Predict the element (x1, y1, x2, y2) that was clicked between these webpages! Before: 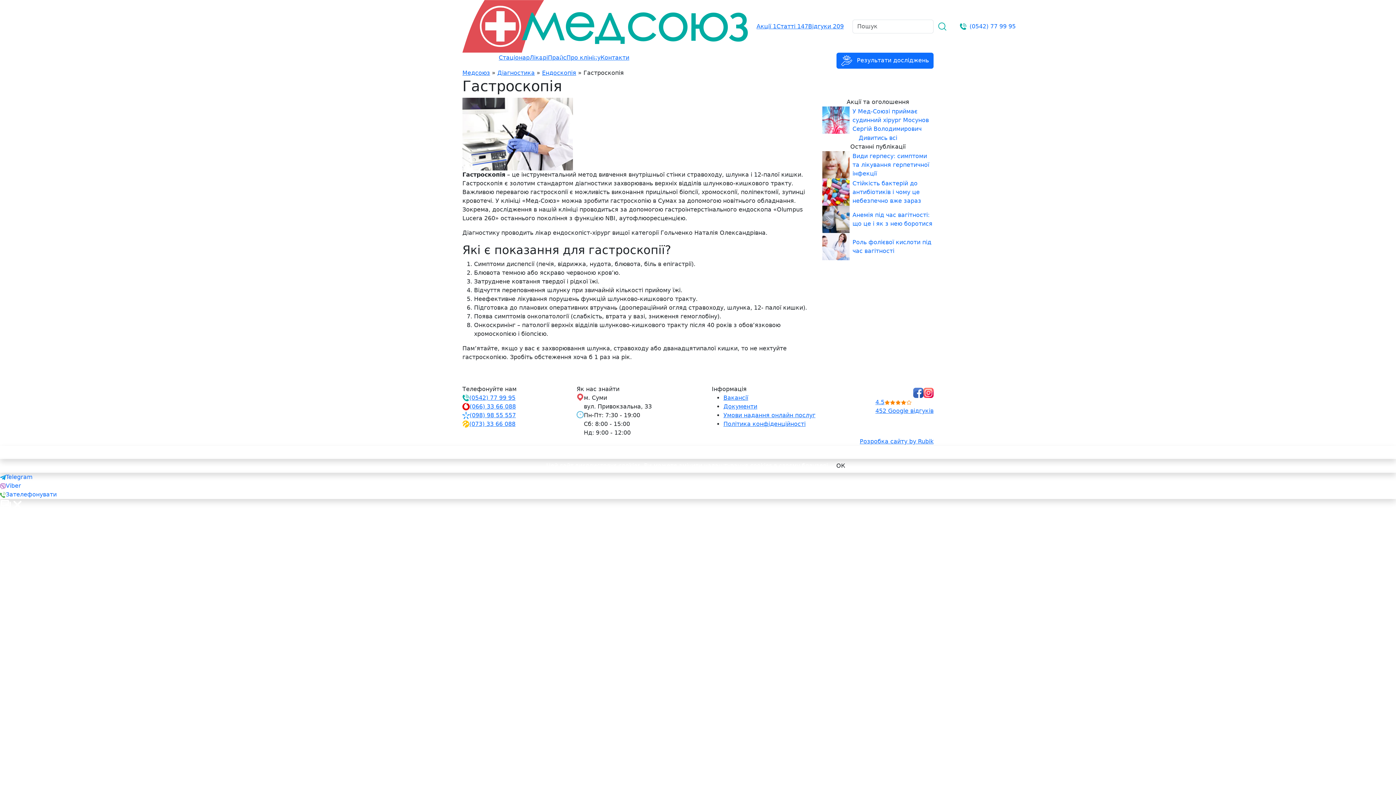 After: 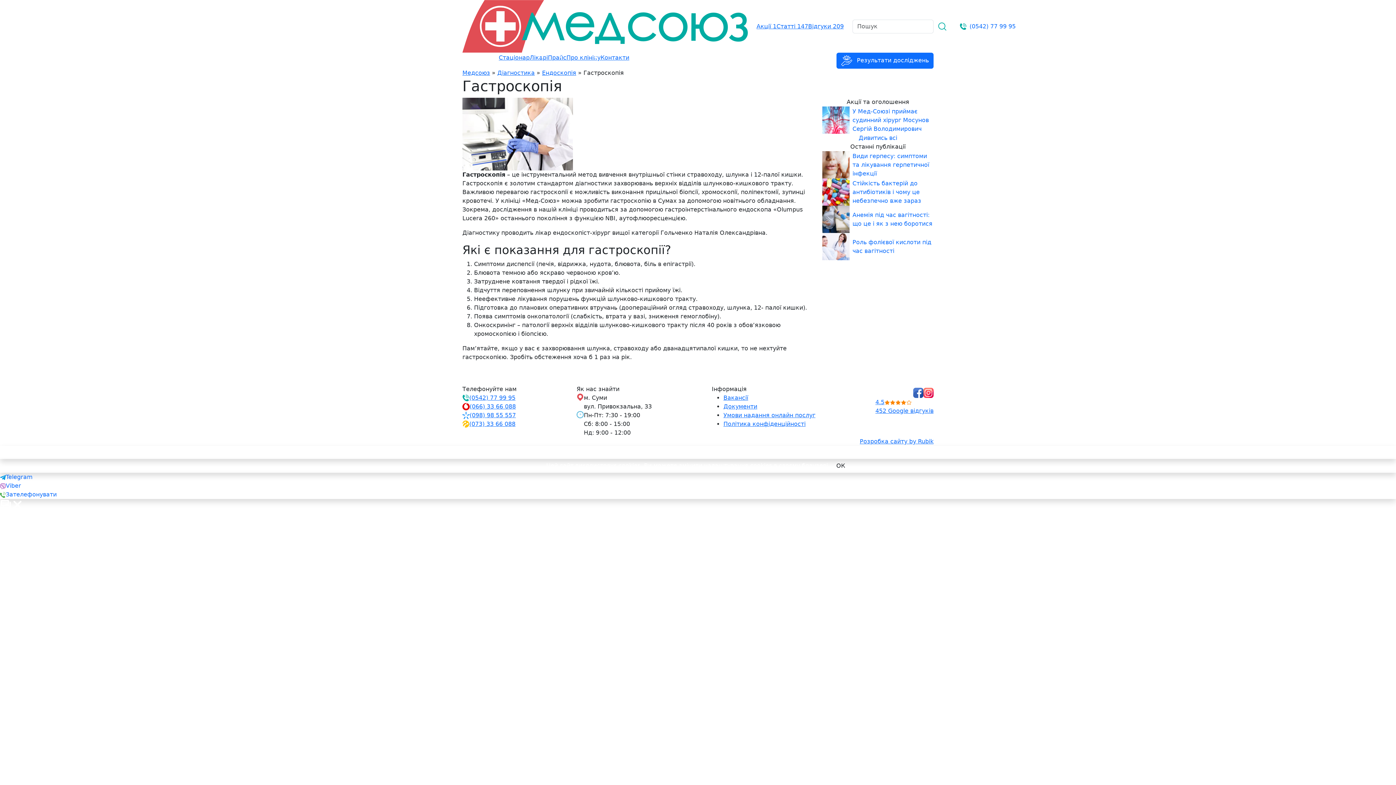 Action: bbox: (923, 388, 933, 398)